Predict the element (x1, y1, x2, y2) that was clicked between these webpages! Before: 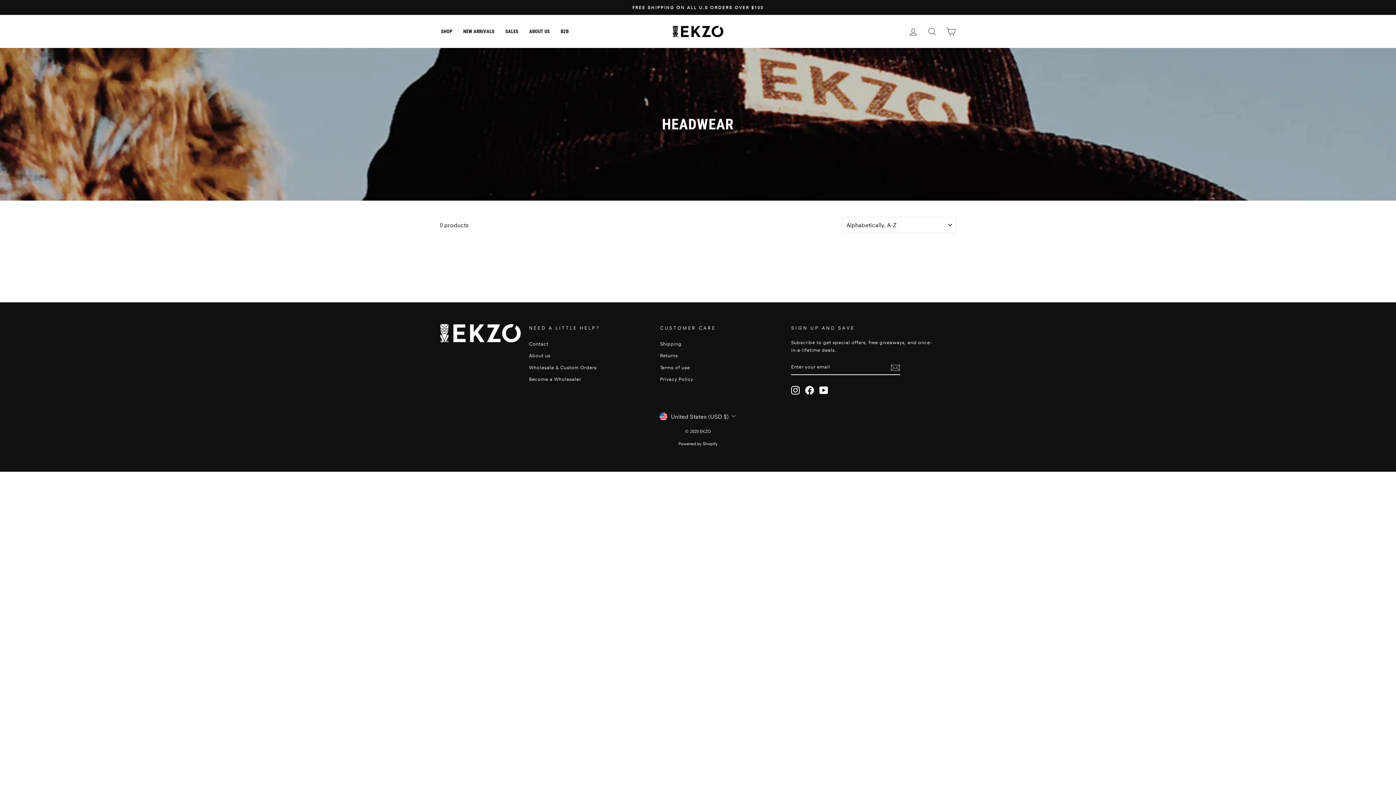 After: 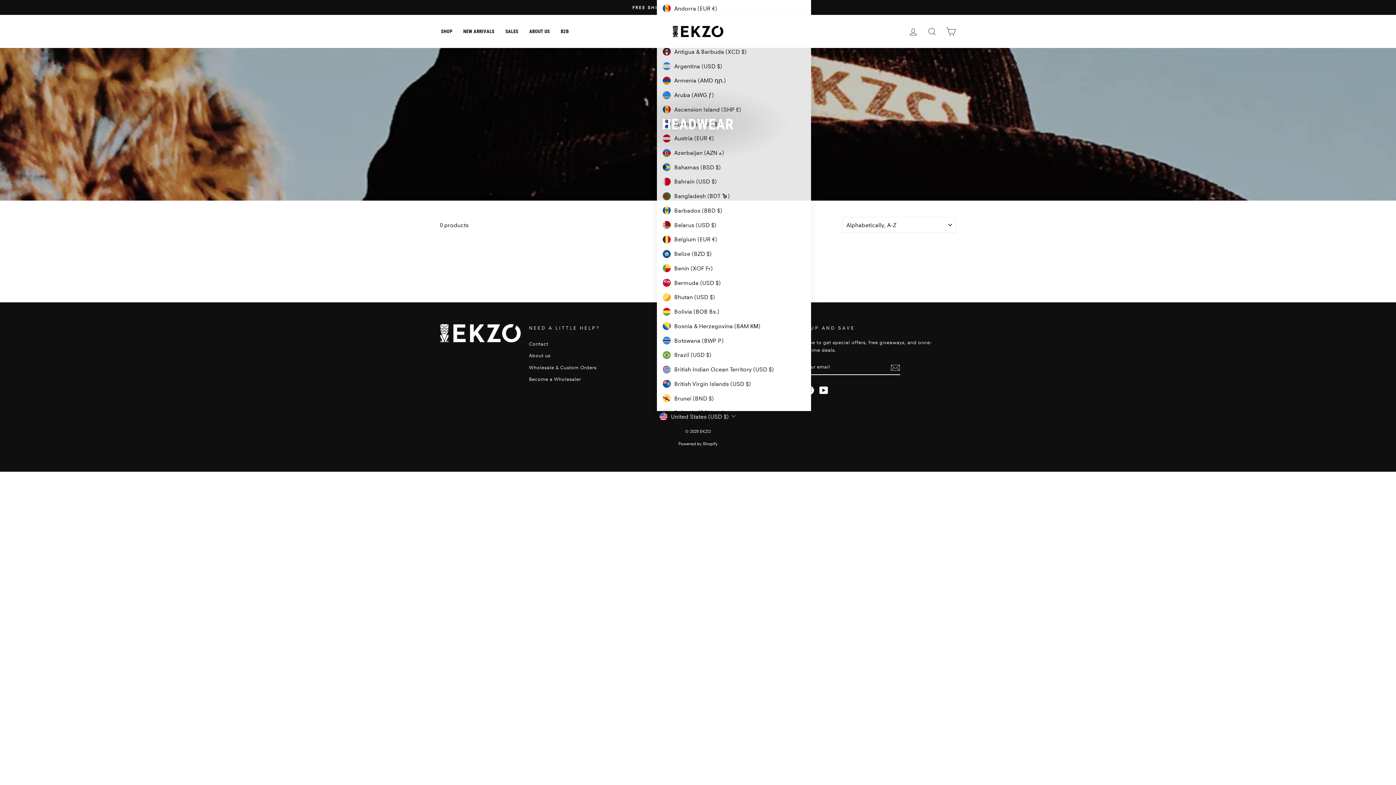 Action: label: United States (USD $) bbox: (657, 411, 739, 421)